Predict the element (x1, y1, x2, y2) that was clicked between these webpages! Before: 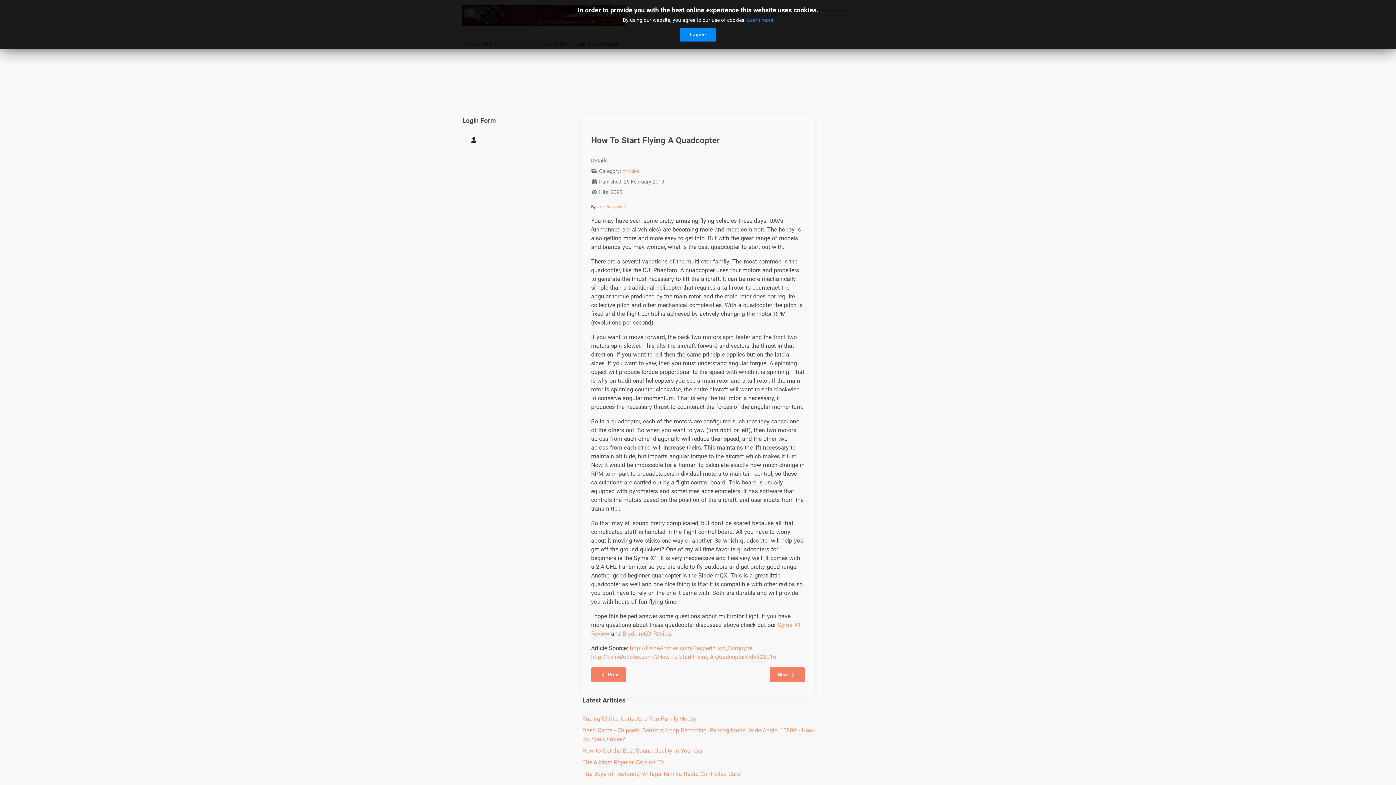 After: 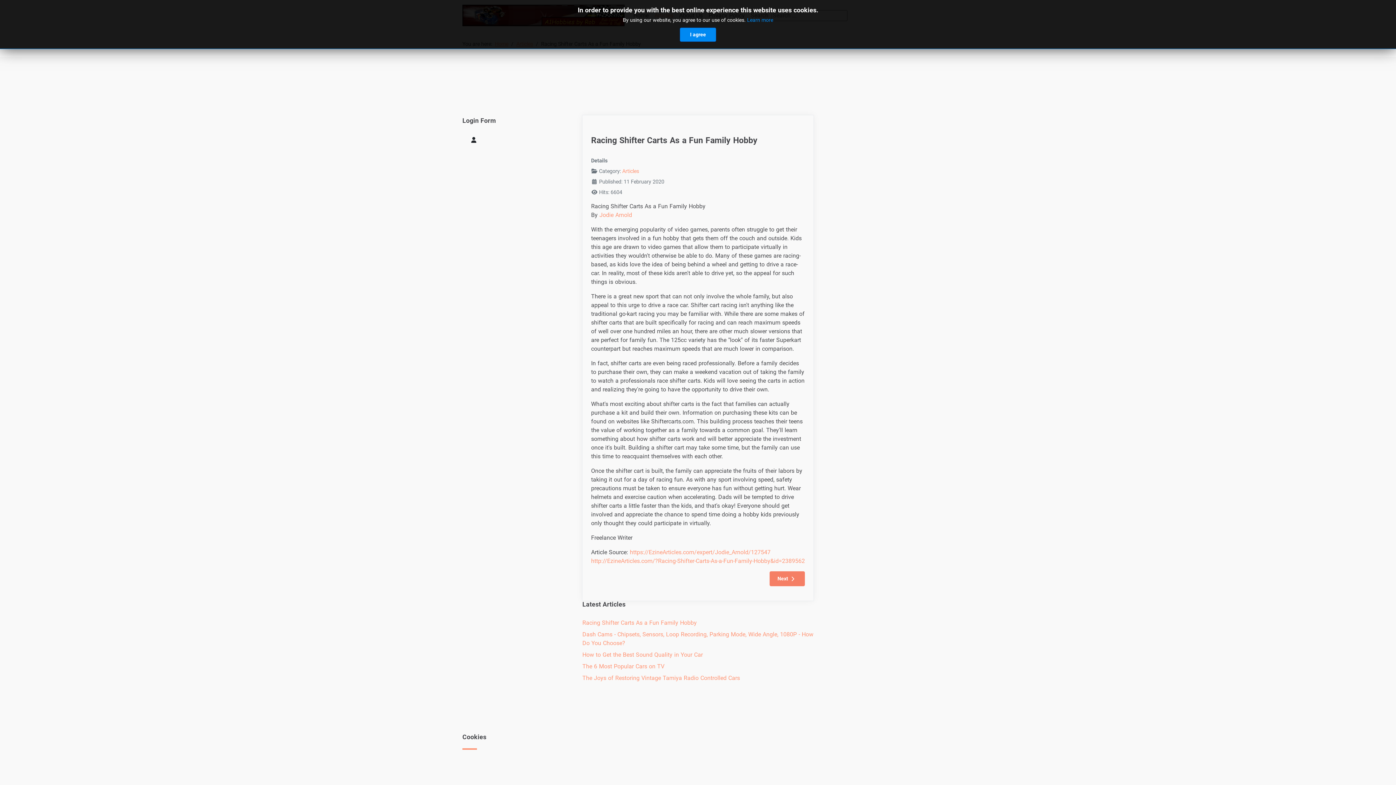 Action: label: Racing Shifter Carts As a Fun Family Hobby bbox: (582, 715, 696, 722)